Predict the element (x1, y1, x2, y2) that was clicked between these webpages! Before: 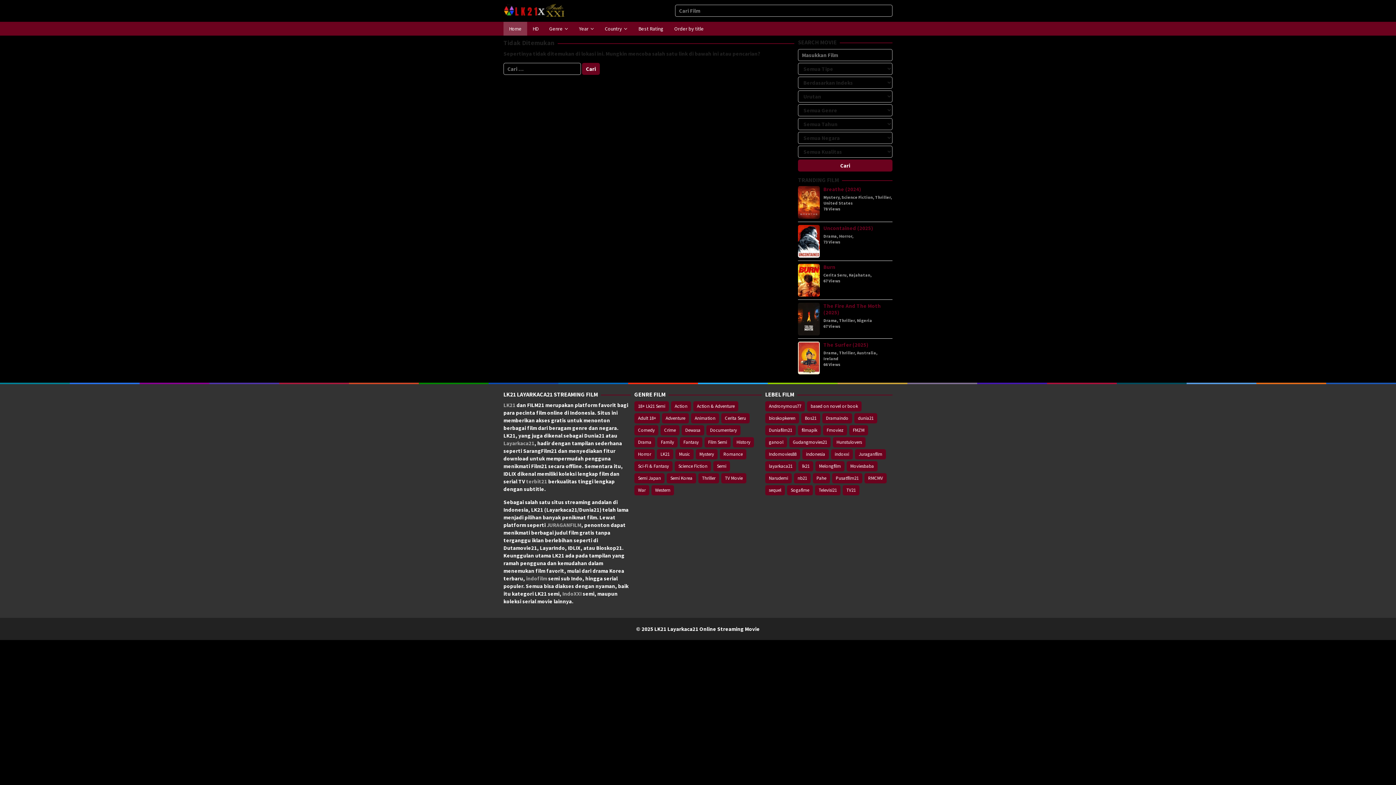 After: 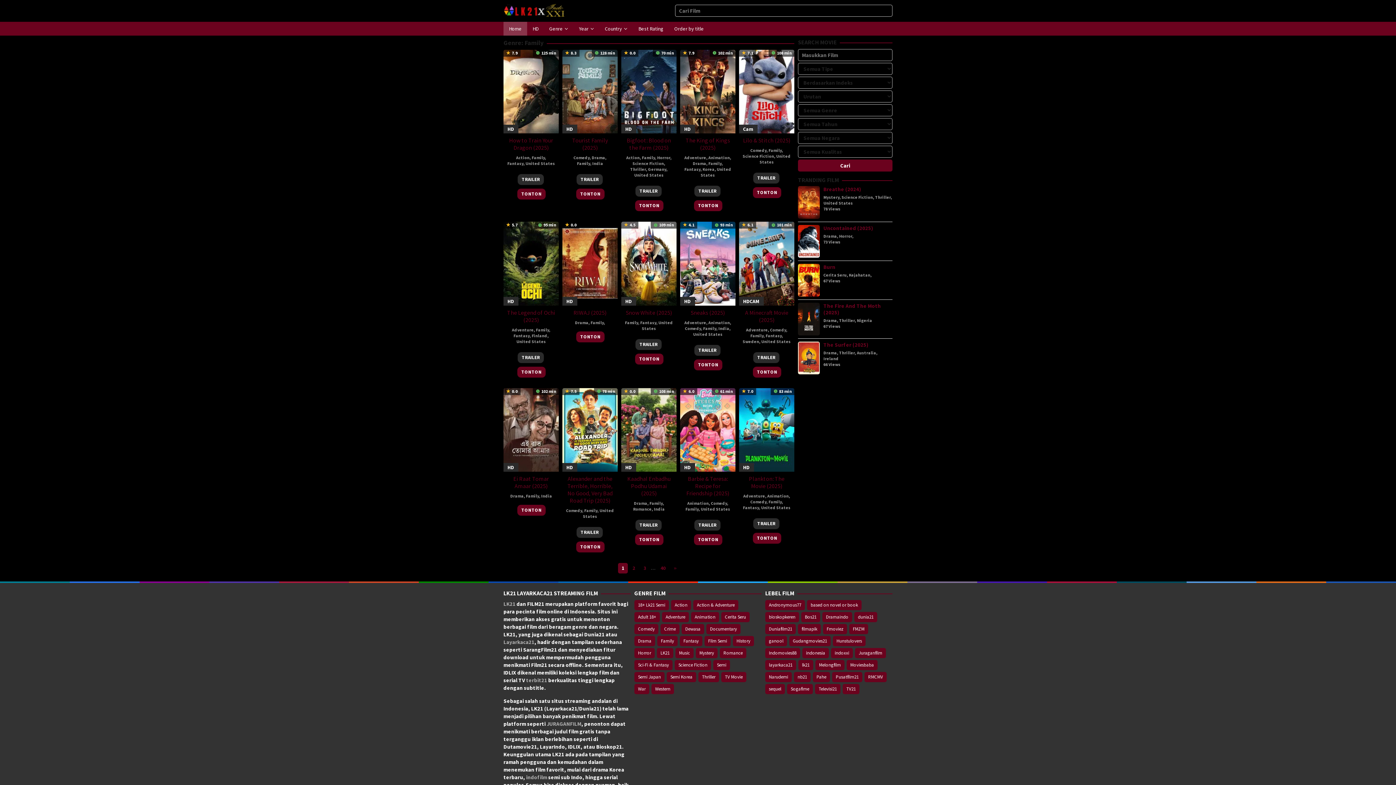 Action: bbox: (657, 437, 677, 447) label: Family (597 item)